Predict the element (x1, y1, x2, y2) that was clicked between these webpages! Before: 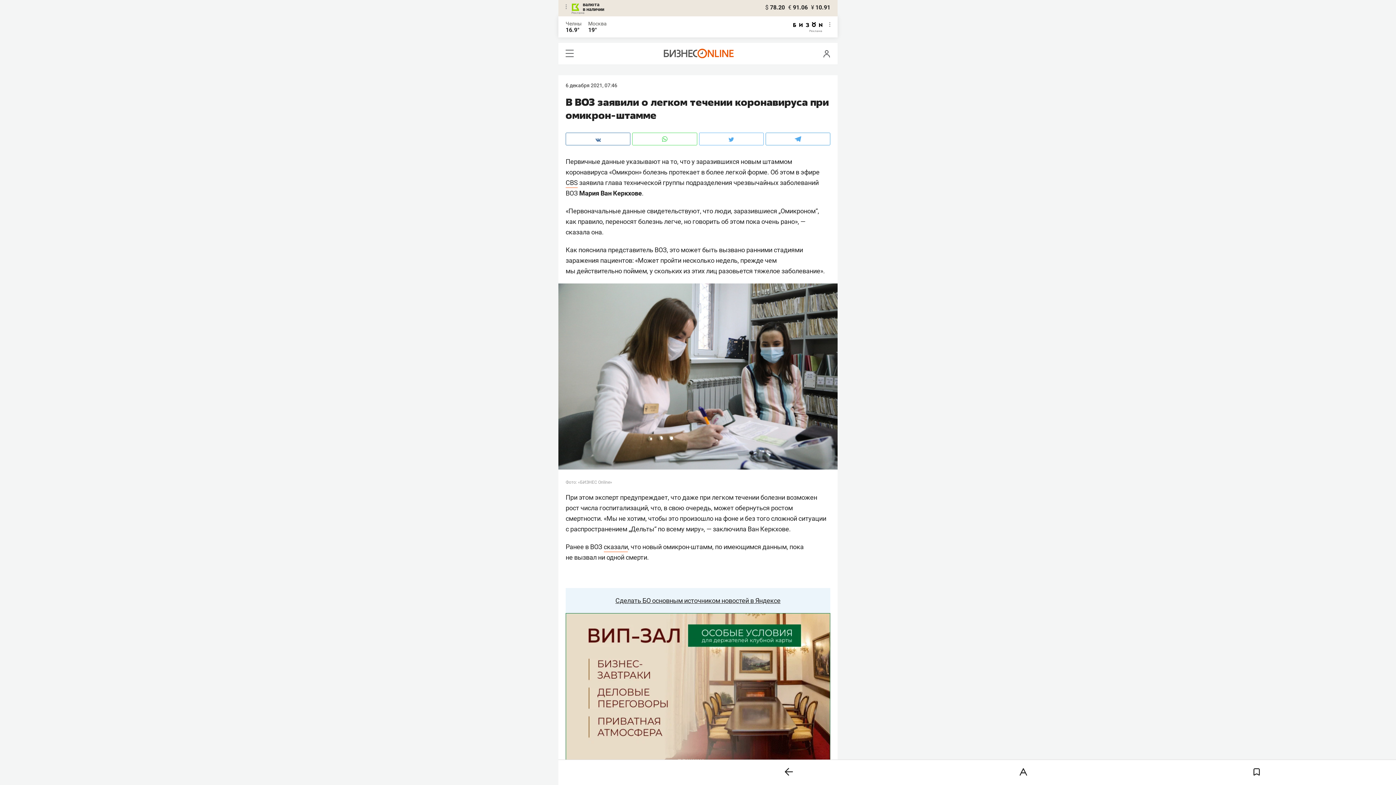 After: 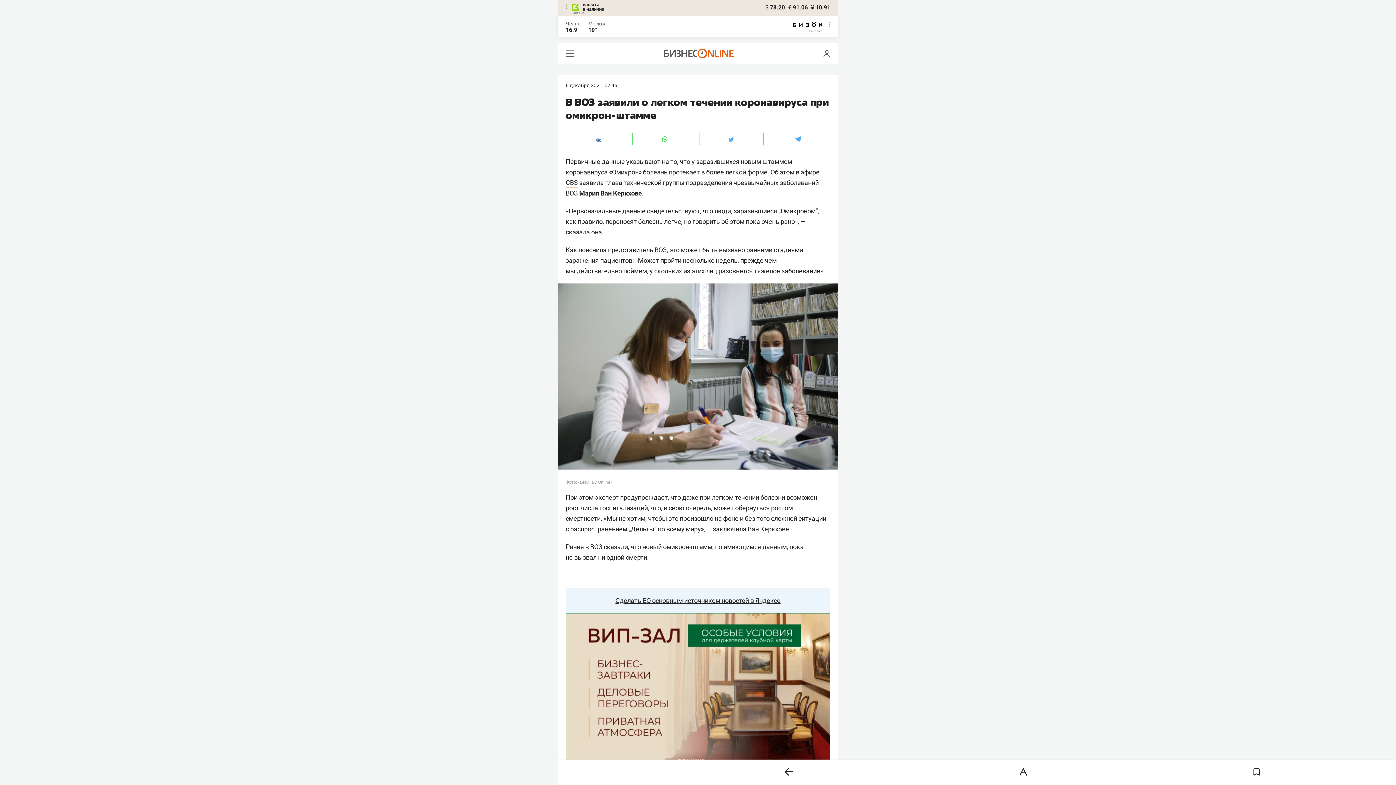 Action: bbox: (793, 22, 822, 33)